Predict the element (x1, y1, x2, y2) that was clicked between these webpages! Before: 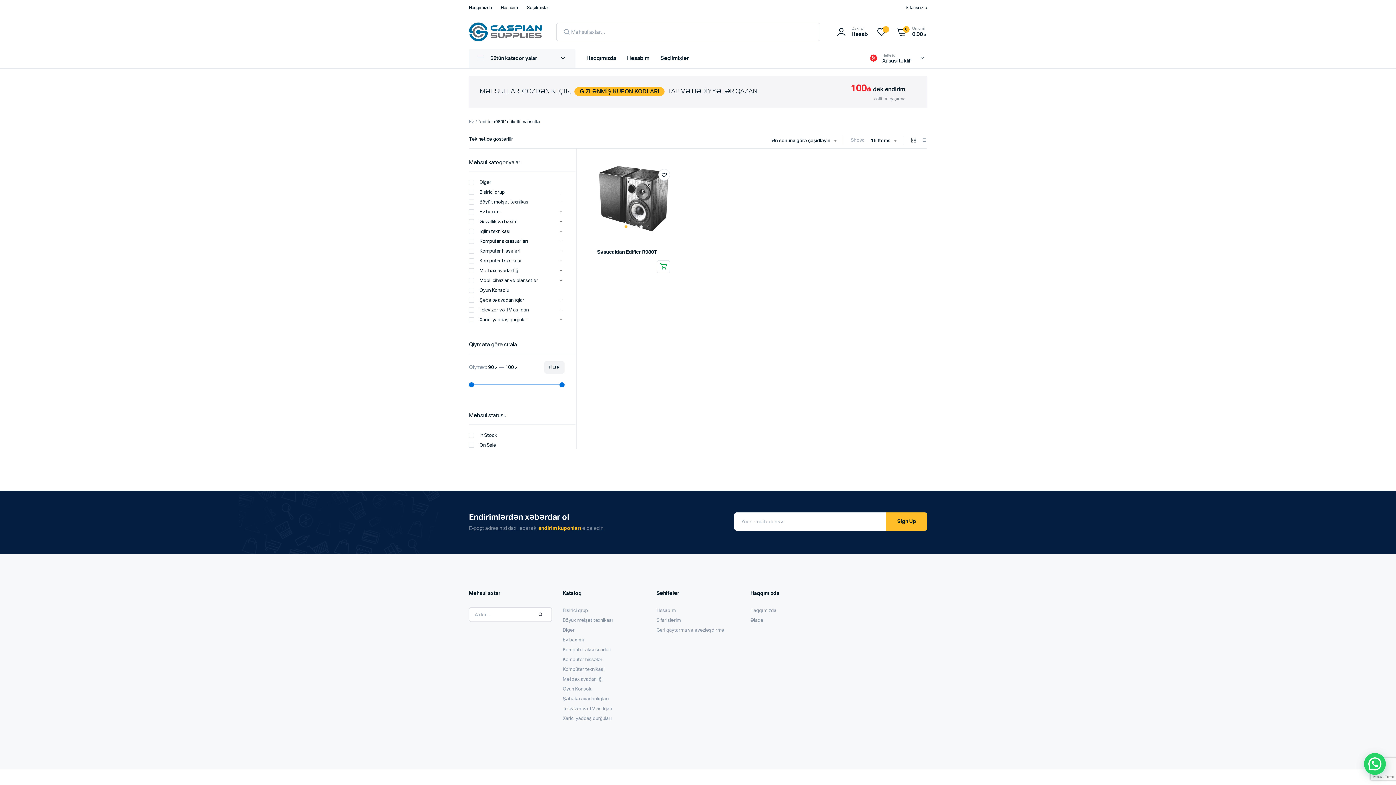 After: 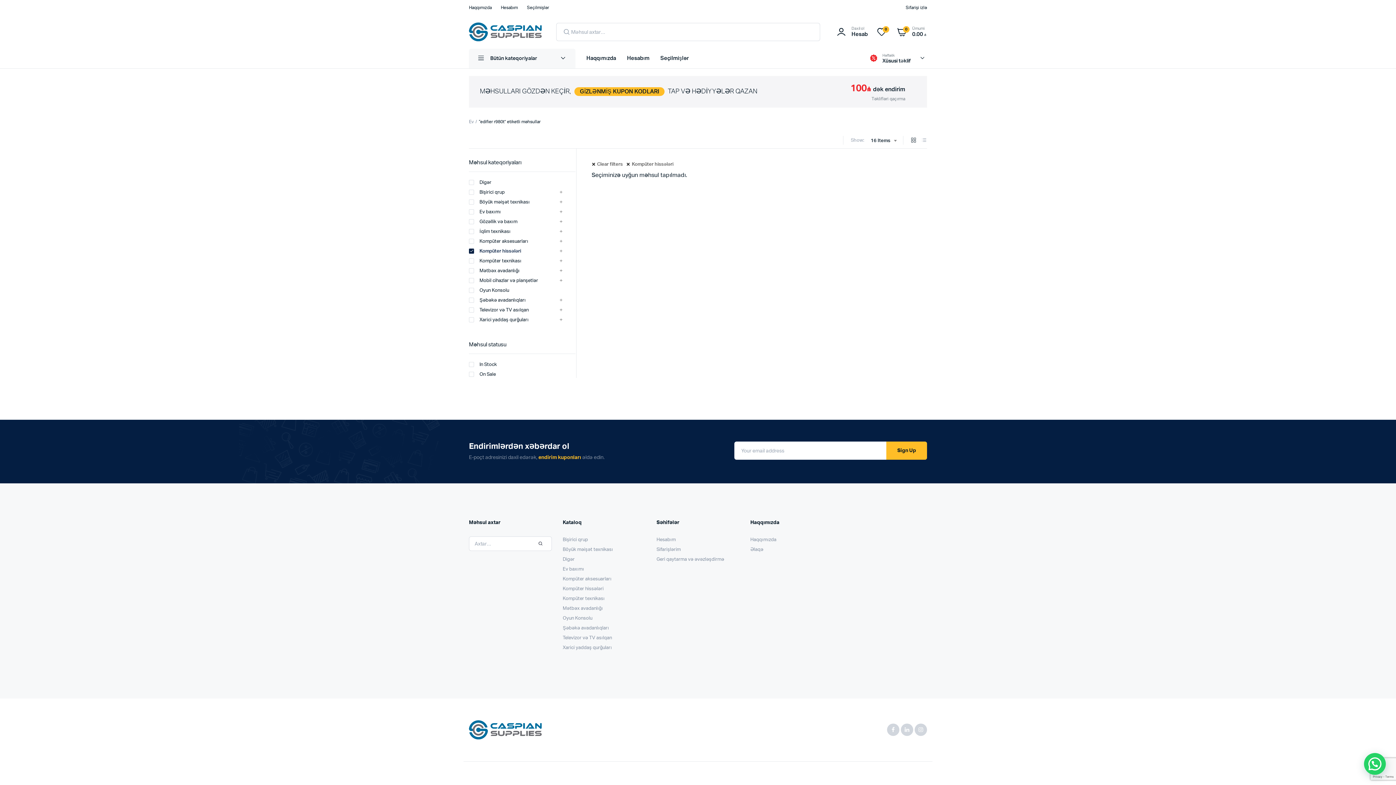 Action: label: Kompüter hissələri bbox: (469, 248, 520, 255)